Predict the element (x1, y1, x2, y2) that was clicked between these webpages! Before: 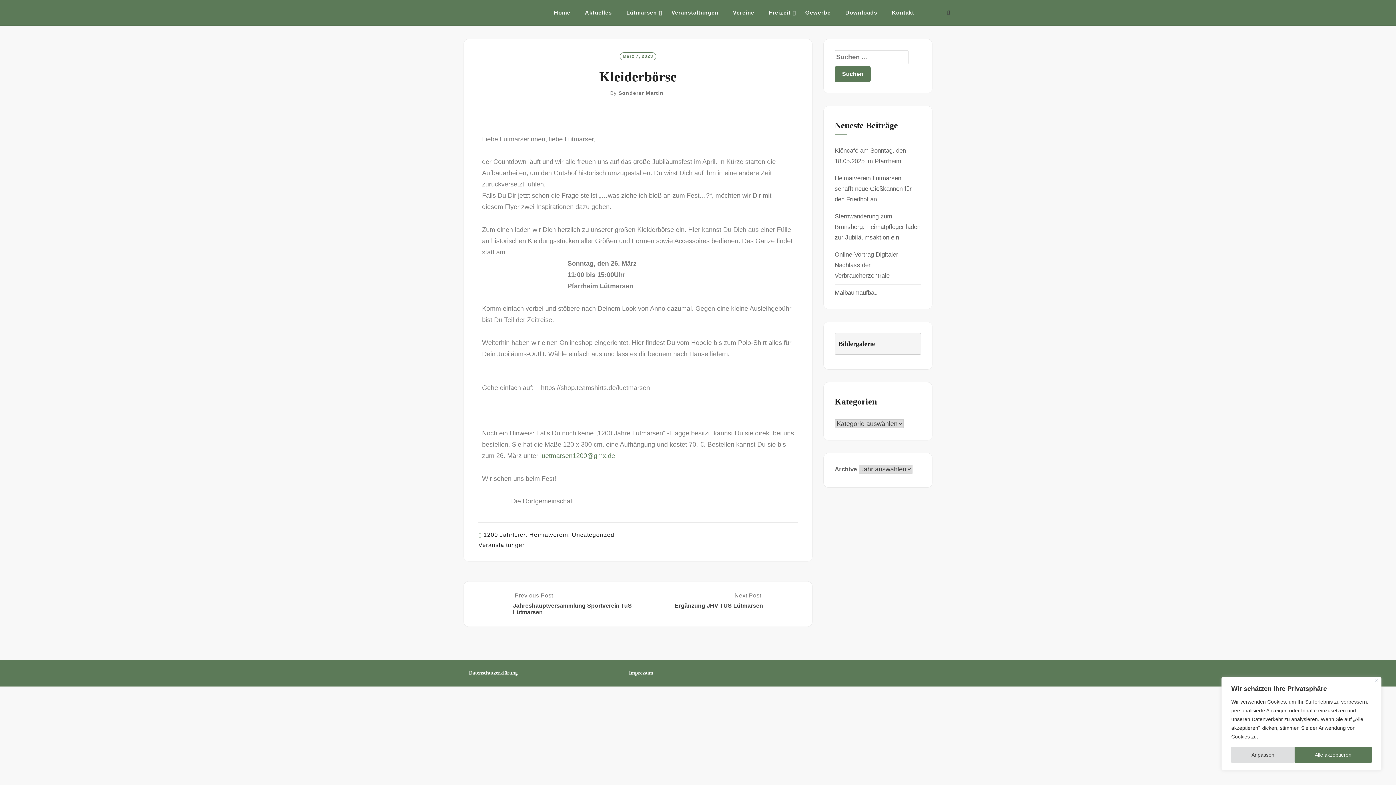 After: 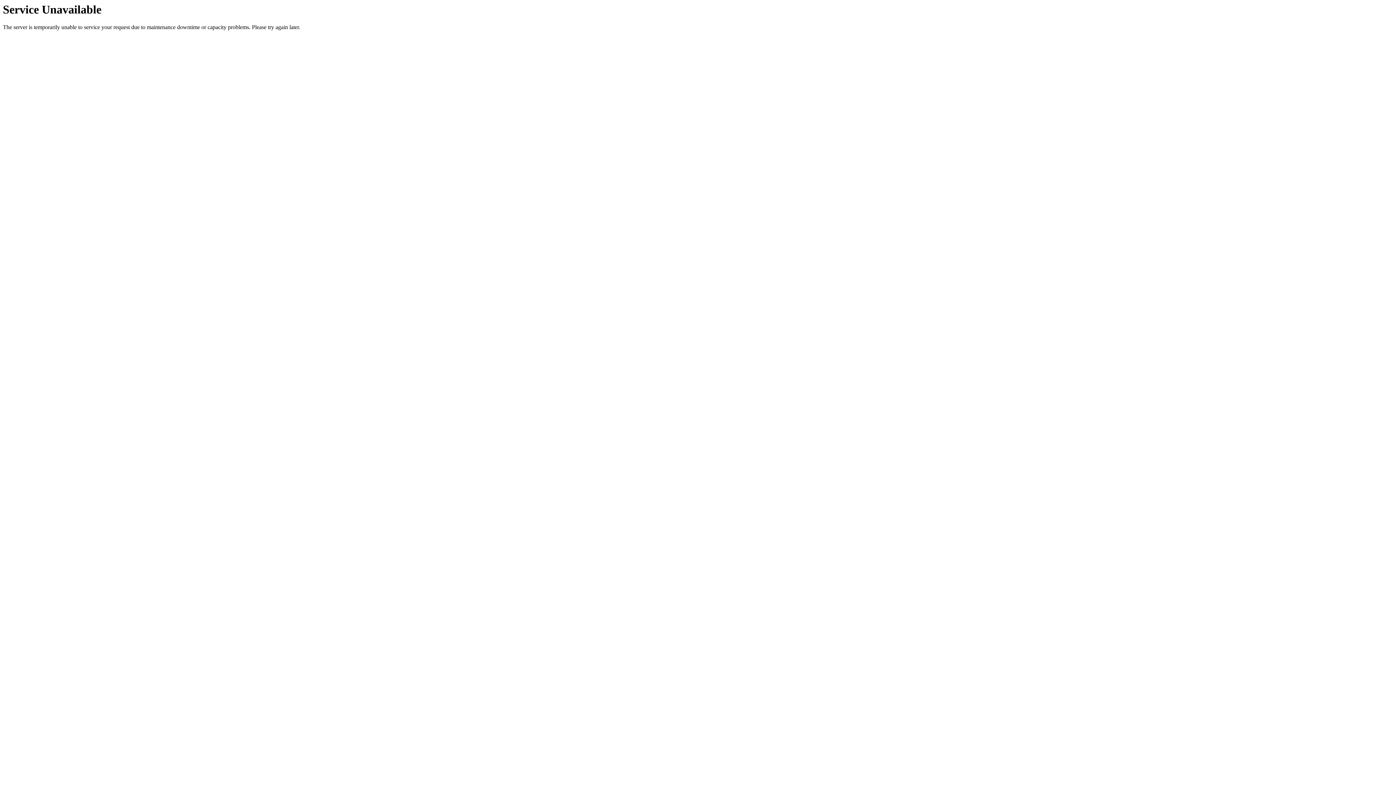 Action: label: Previous Post: Jahreshauptversammlung Sportverein TuS Lütmarsen
Previous Post
Jahreshauptversammlung Sportverein TuS Lütmarsen bbox: (478, 592, 636, 615)